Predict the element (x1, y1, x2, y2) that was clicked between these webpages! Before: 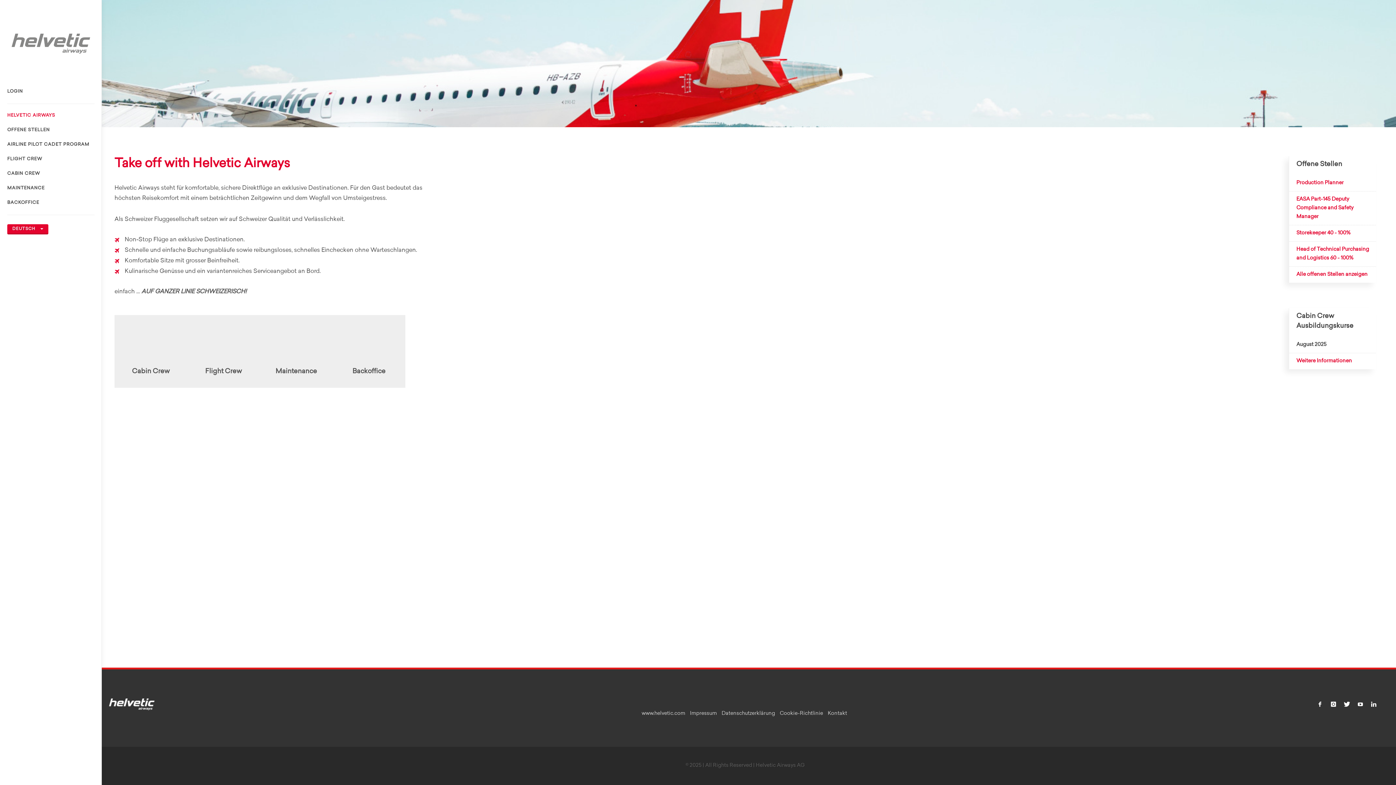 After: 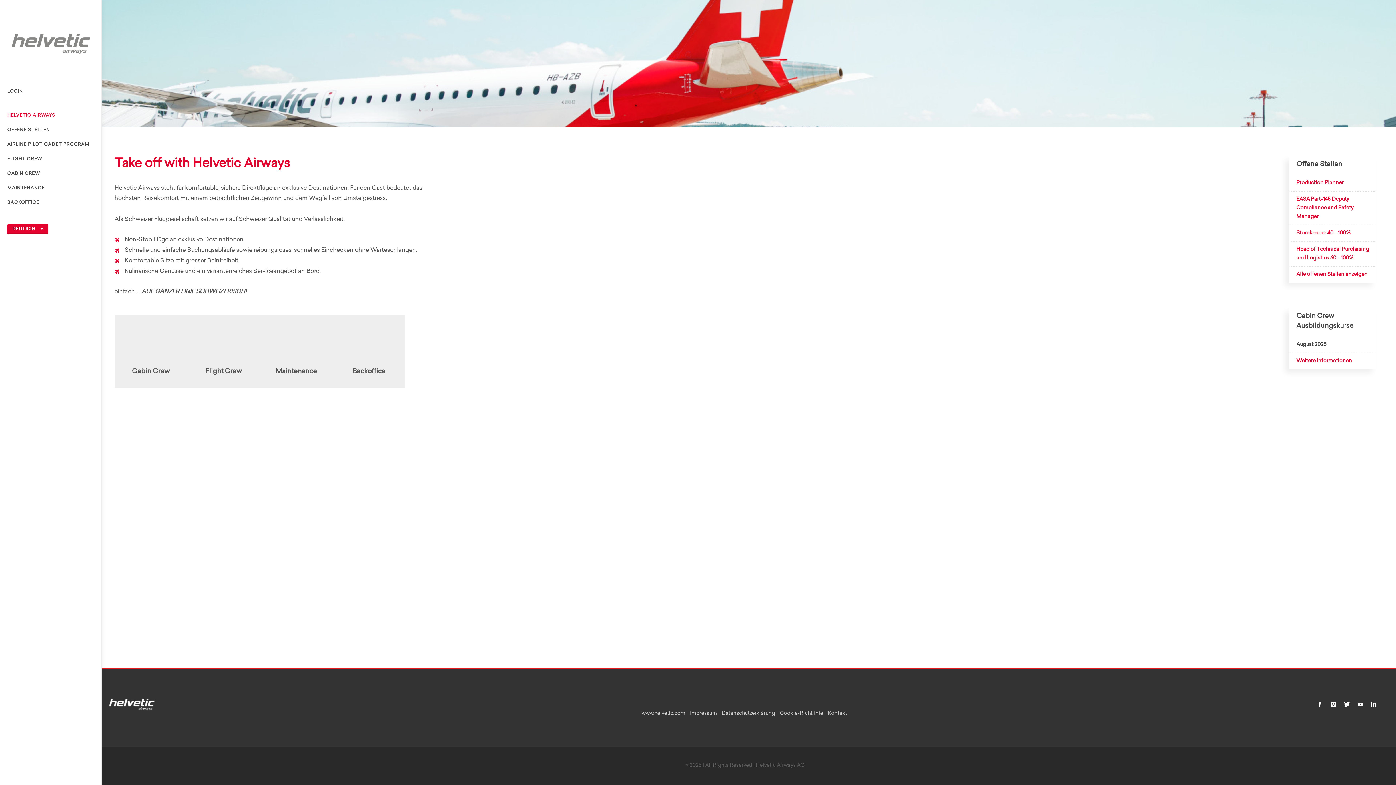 Action: bbox: (7, 111, 94, 120) label: HELVETIC AIRWAYS